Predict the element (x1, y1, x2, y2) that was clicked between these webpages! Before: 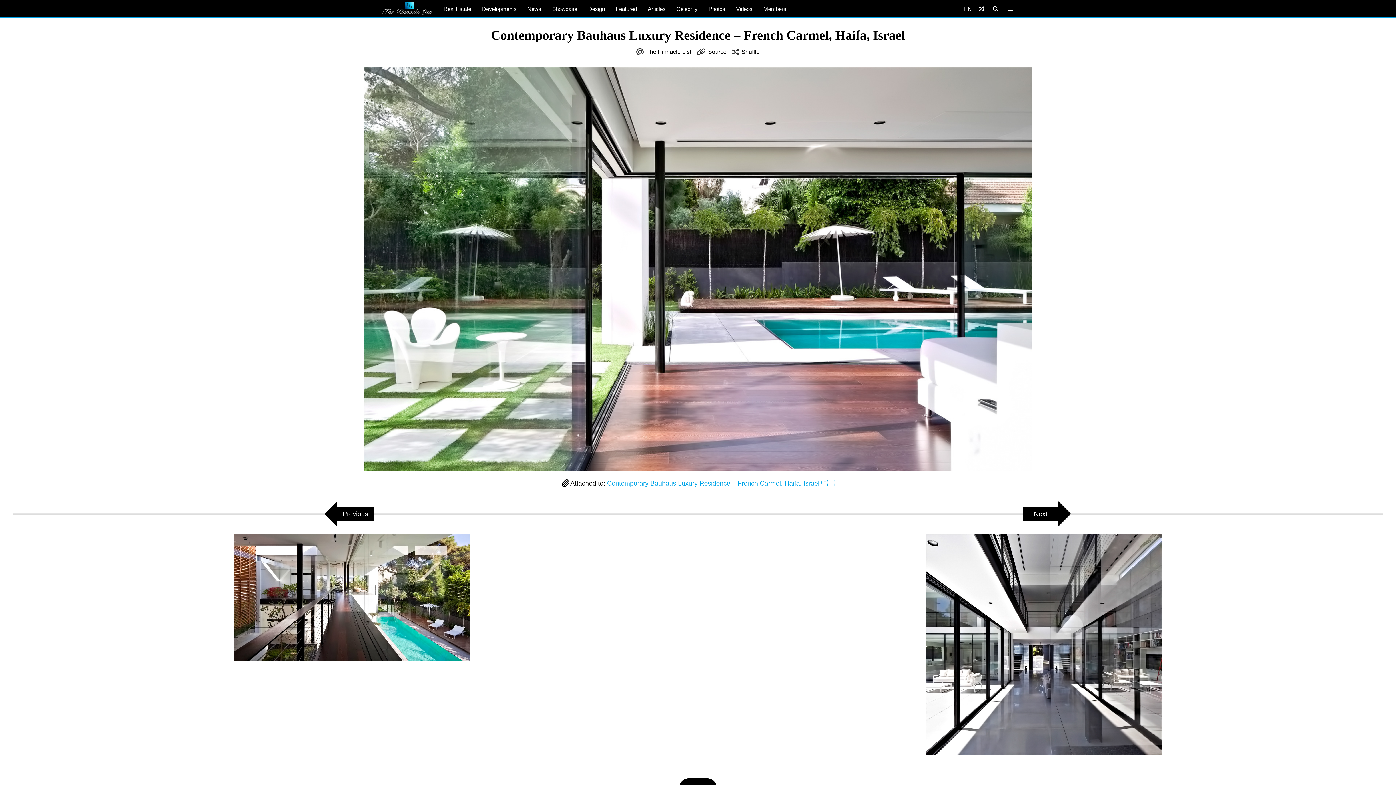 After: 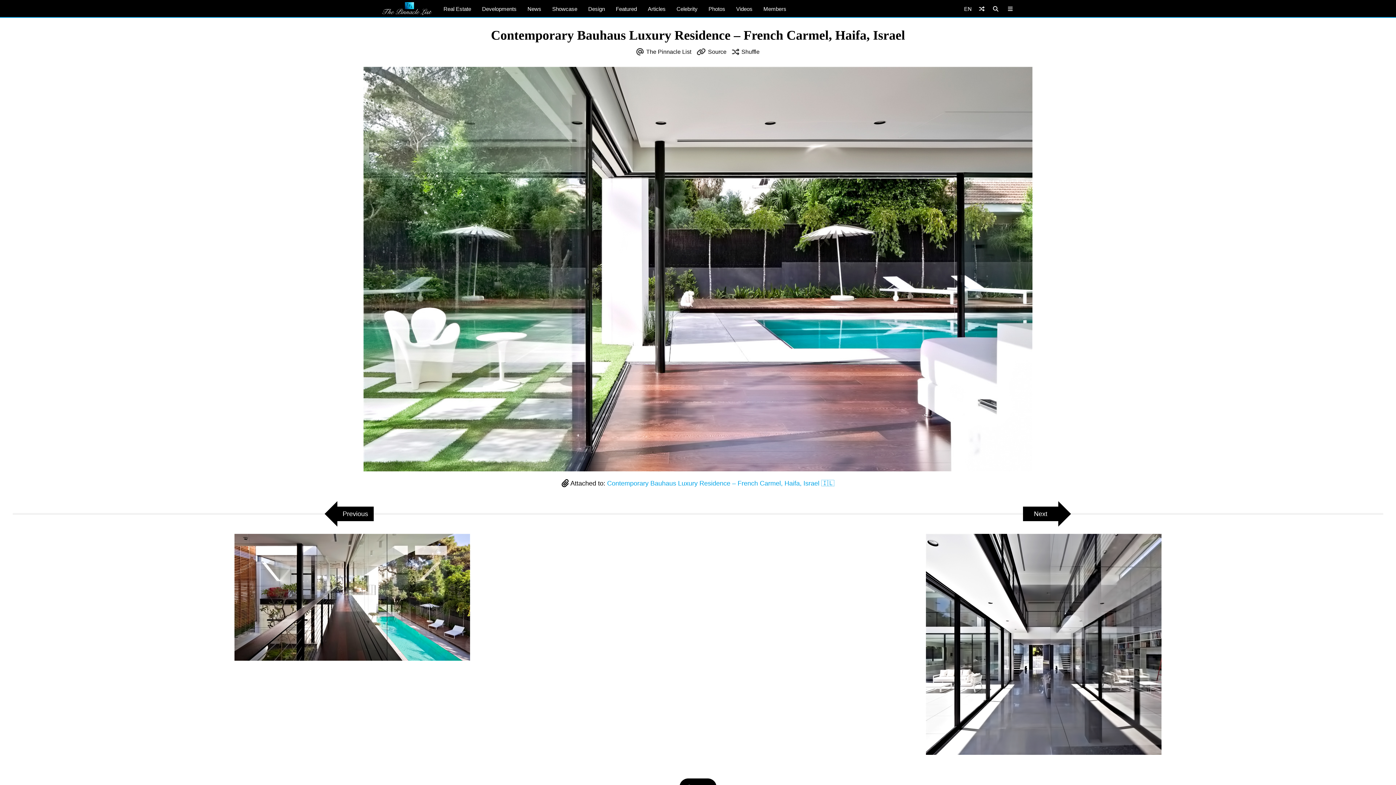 Action: bbox: (960, 3, 975, 17) label: EN